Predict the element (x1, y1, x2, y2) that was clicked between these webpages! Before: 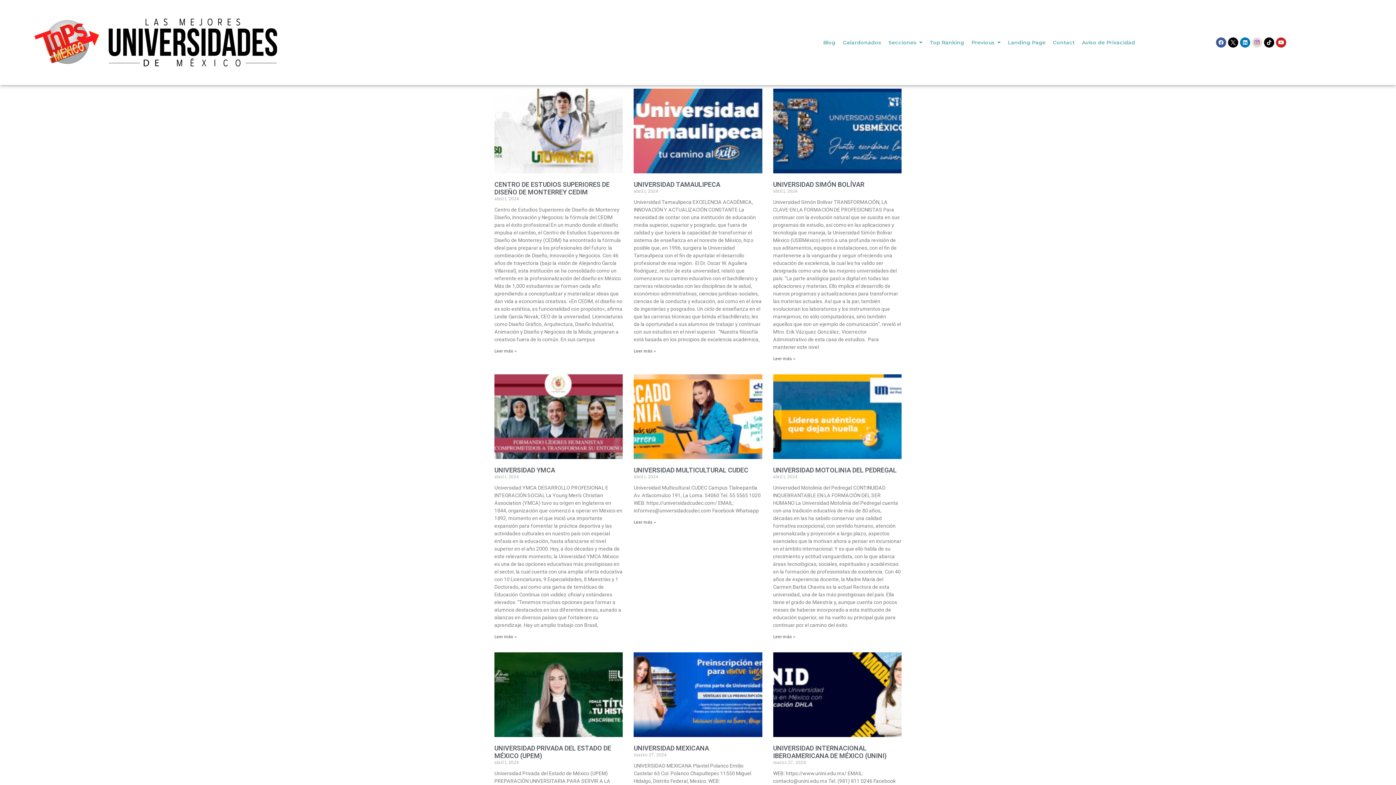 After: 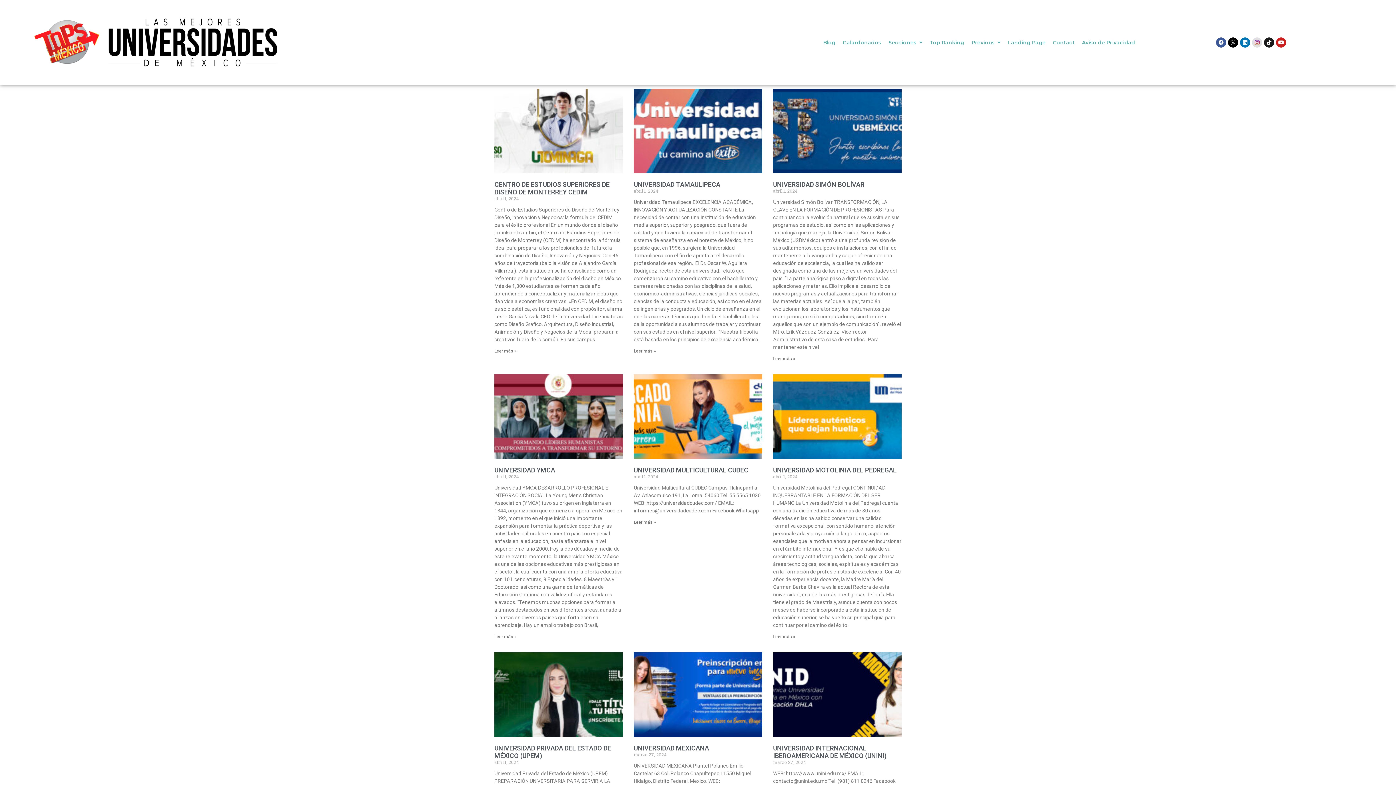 Action: bbox: (1264, 37, 1274, 47) label: Tiktok